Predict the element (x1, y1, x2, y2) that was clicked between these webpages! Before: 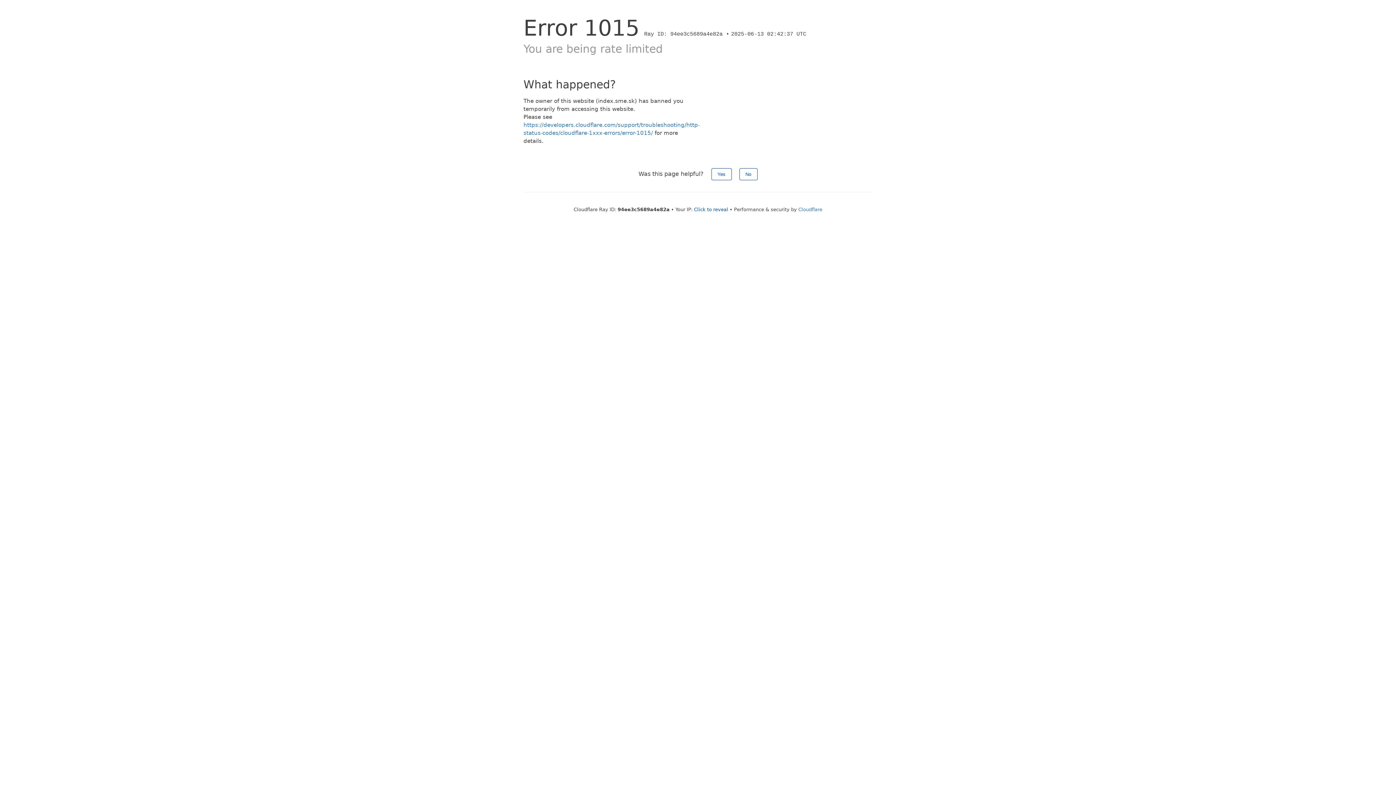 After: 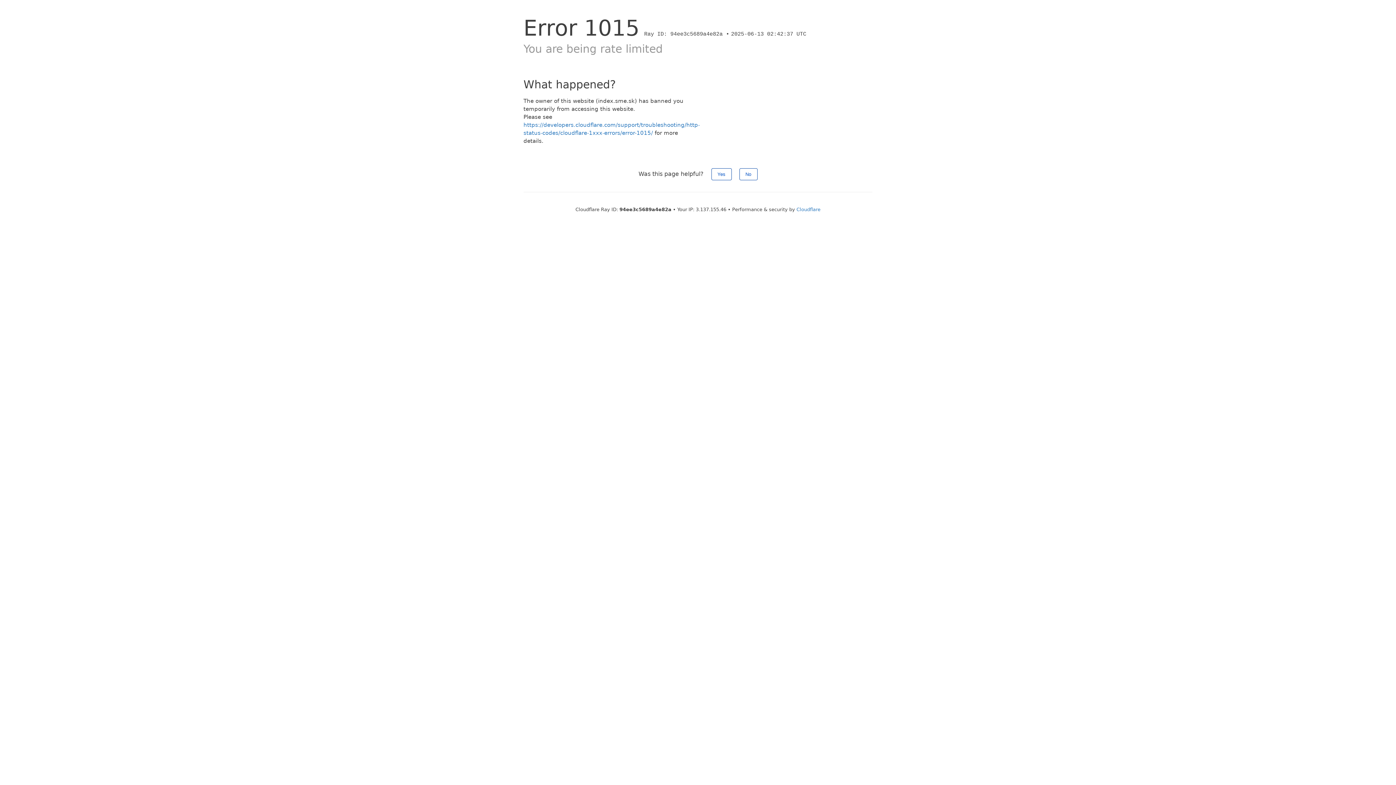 Action: bbox: (694, 206, 728, 212) label: Click to reveal